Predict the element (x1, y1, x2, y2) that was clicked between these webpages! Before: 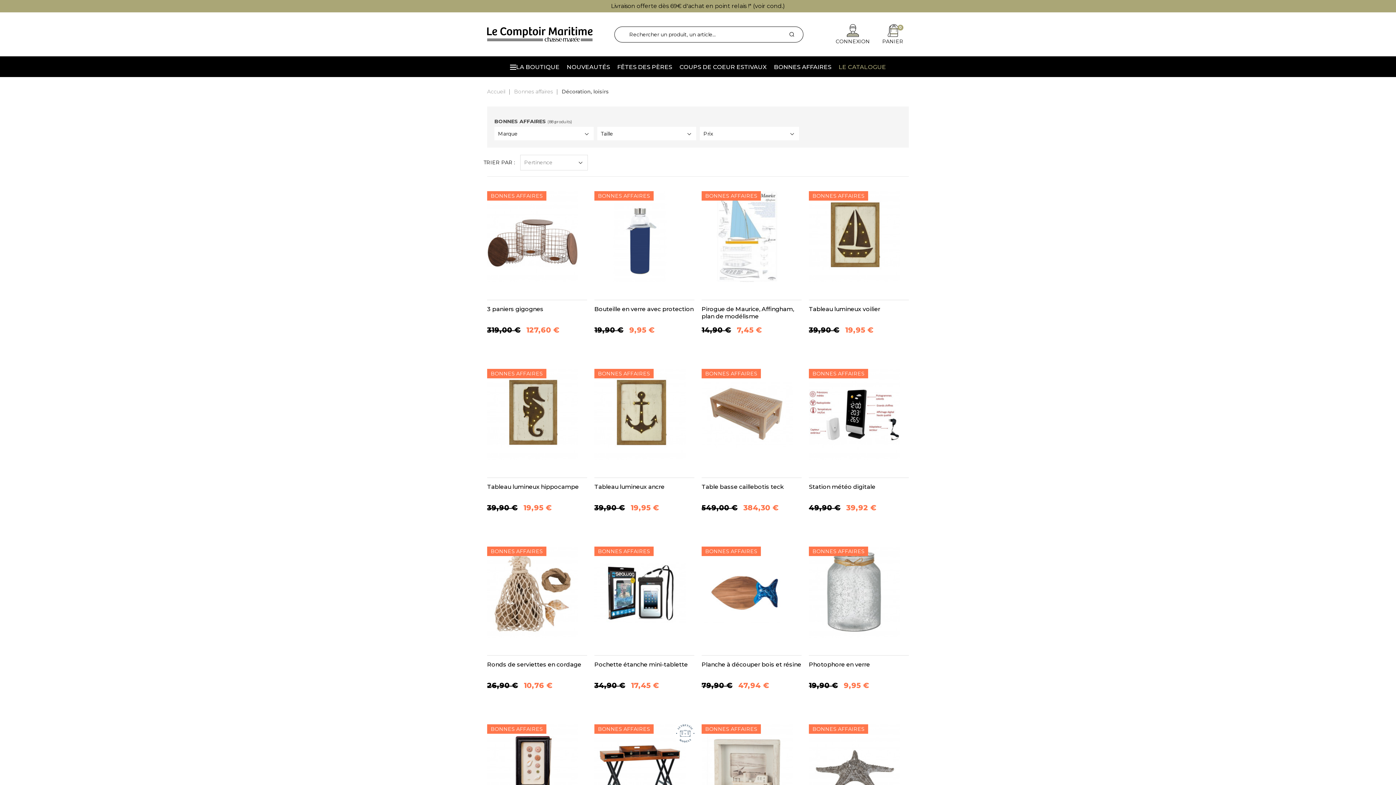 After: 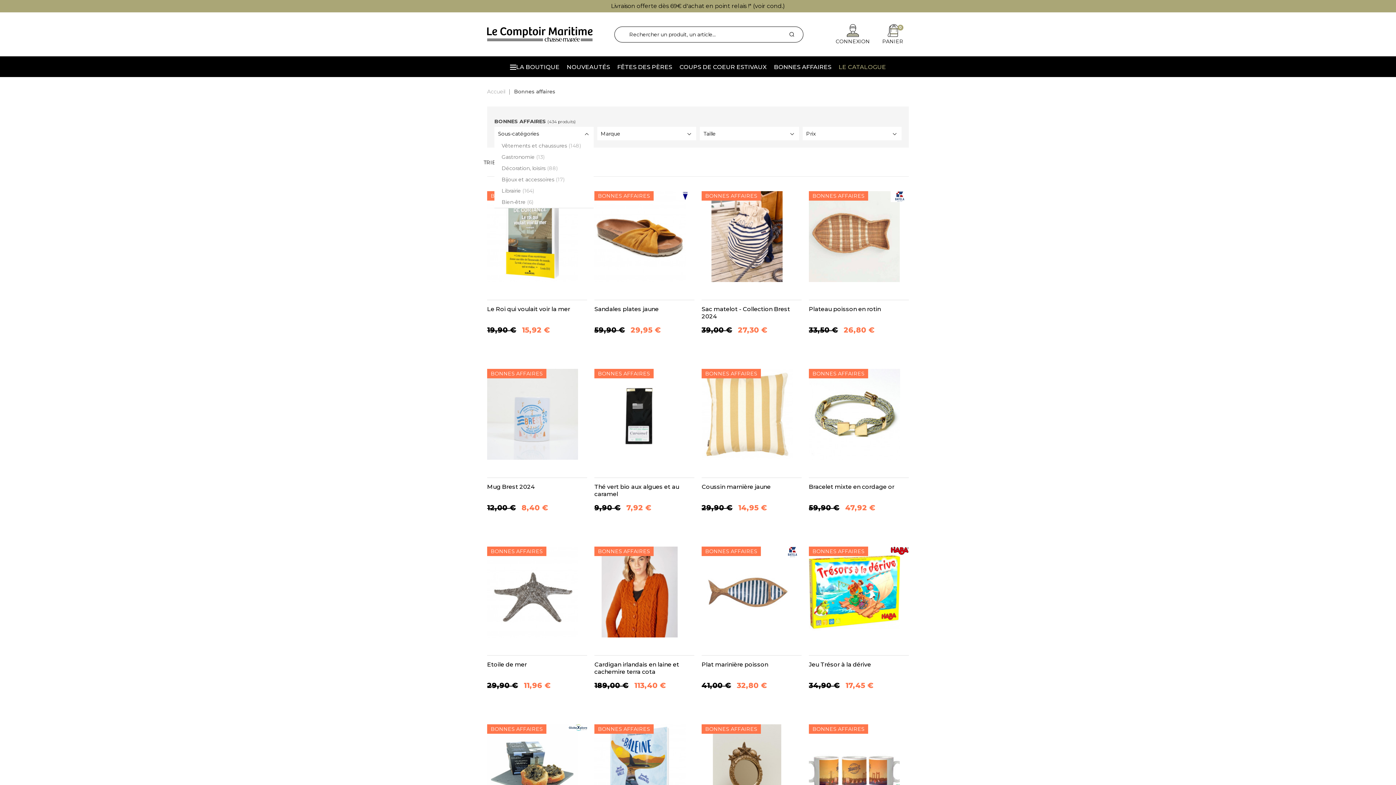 Action: label: Bonnes affaires bbox: (514, 88, 553, 94)